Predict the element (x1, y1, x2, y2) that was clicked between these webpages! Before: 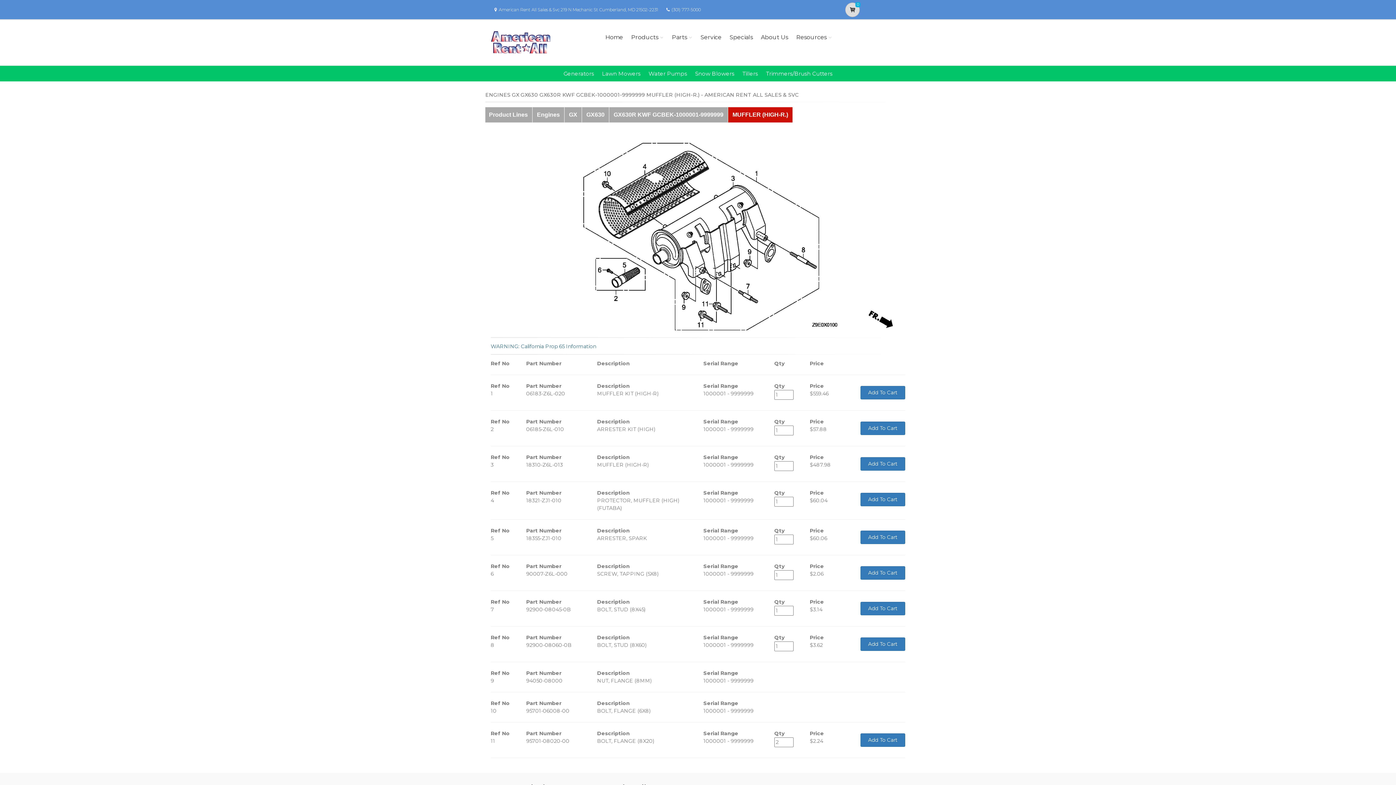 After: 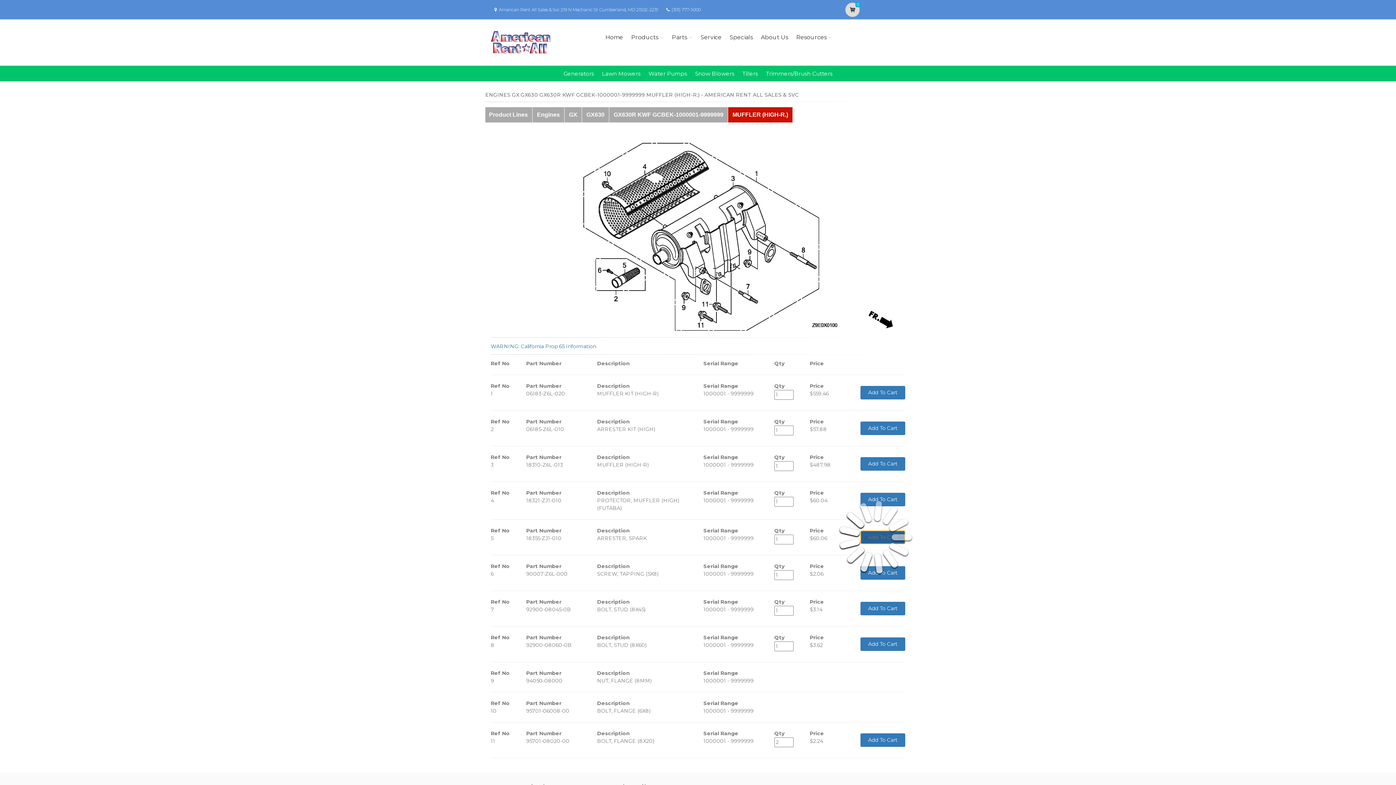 Action: label: Add To Cart bbox: (860, 530, 905, 544)